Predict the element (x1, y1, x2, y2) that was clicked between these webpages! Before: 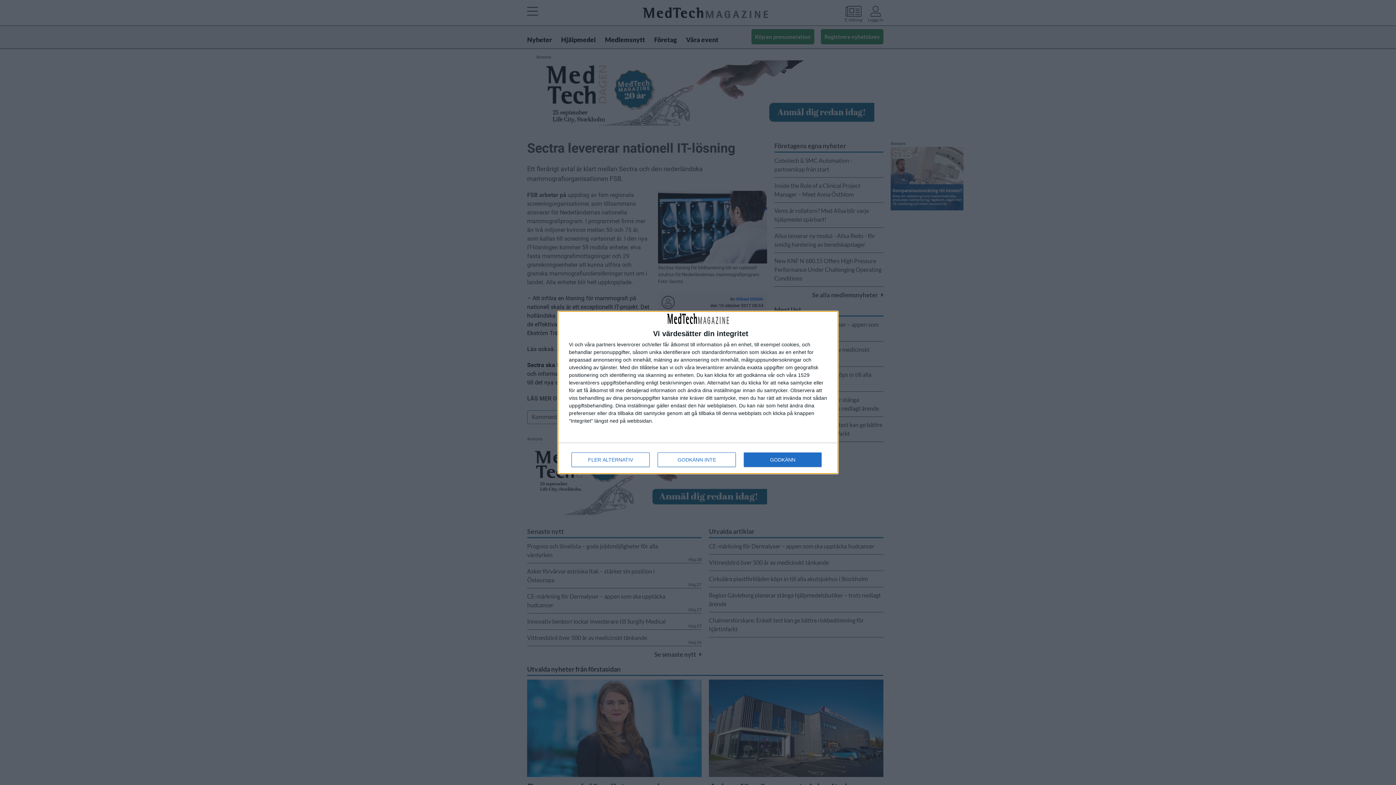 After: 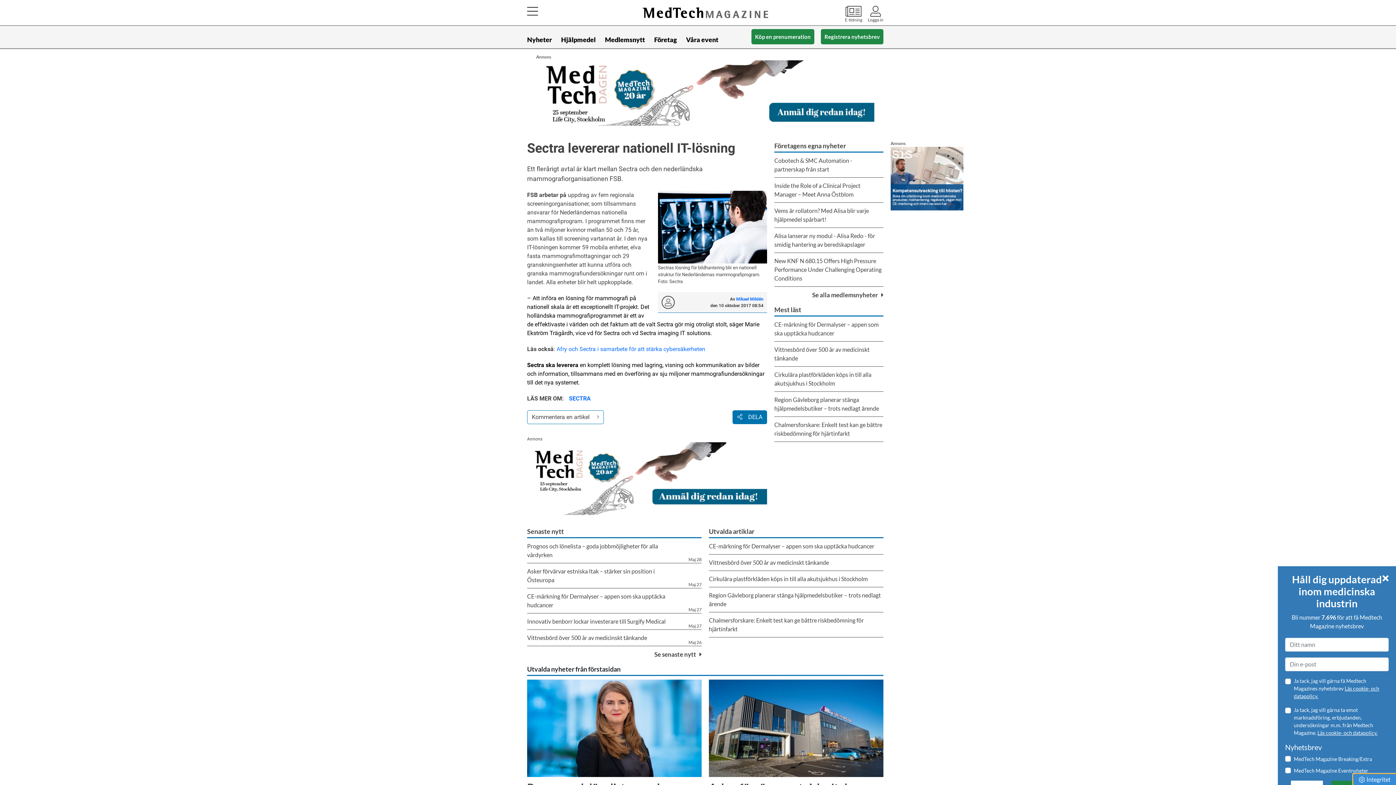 Action: label: GODKÄNN INTE bbox: (657, 452, 736, 467)